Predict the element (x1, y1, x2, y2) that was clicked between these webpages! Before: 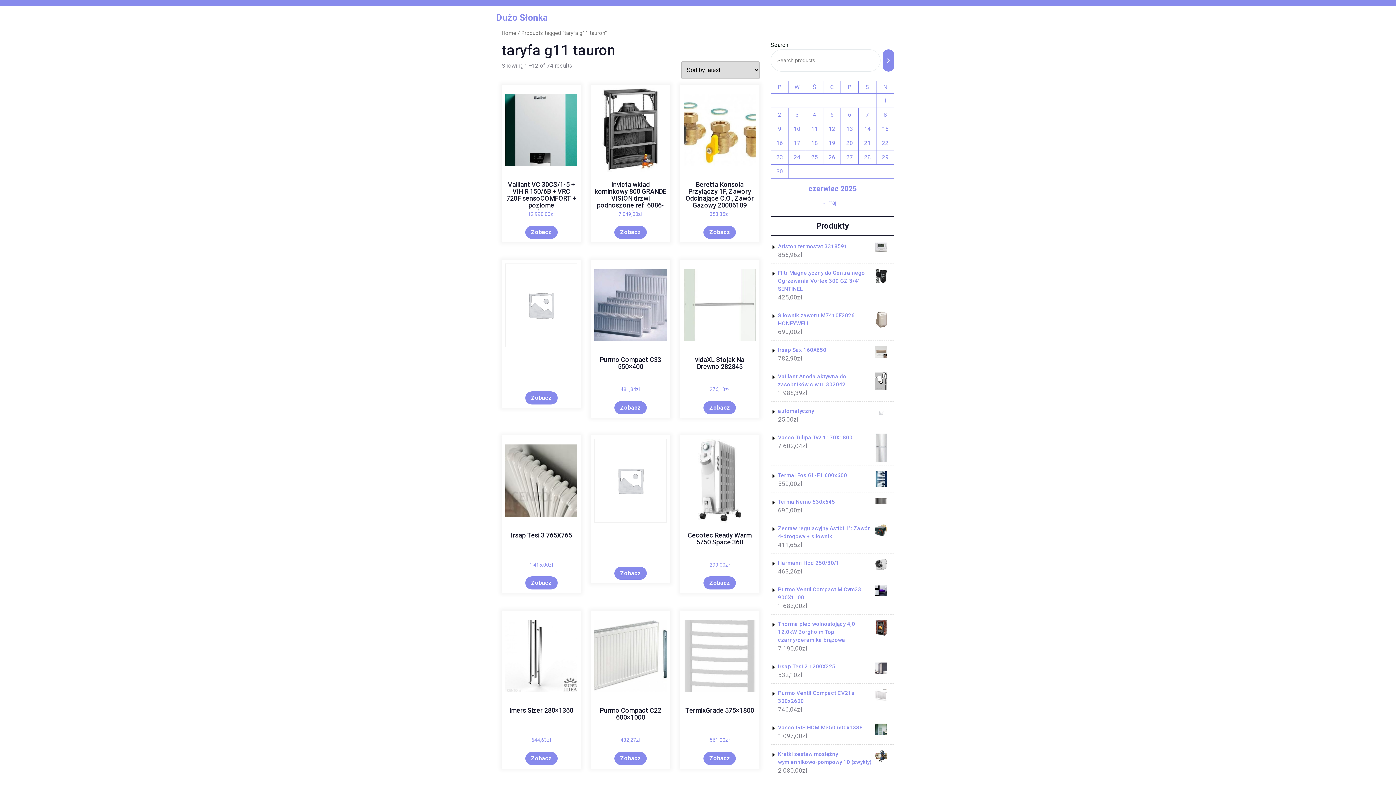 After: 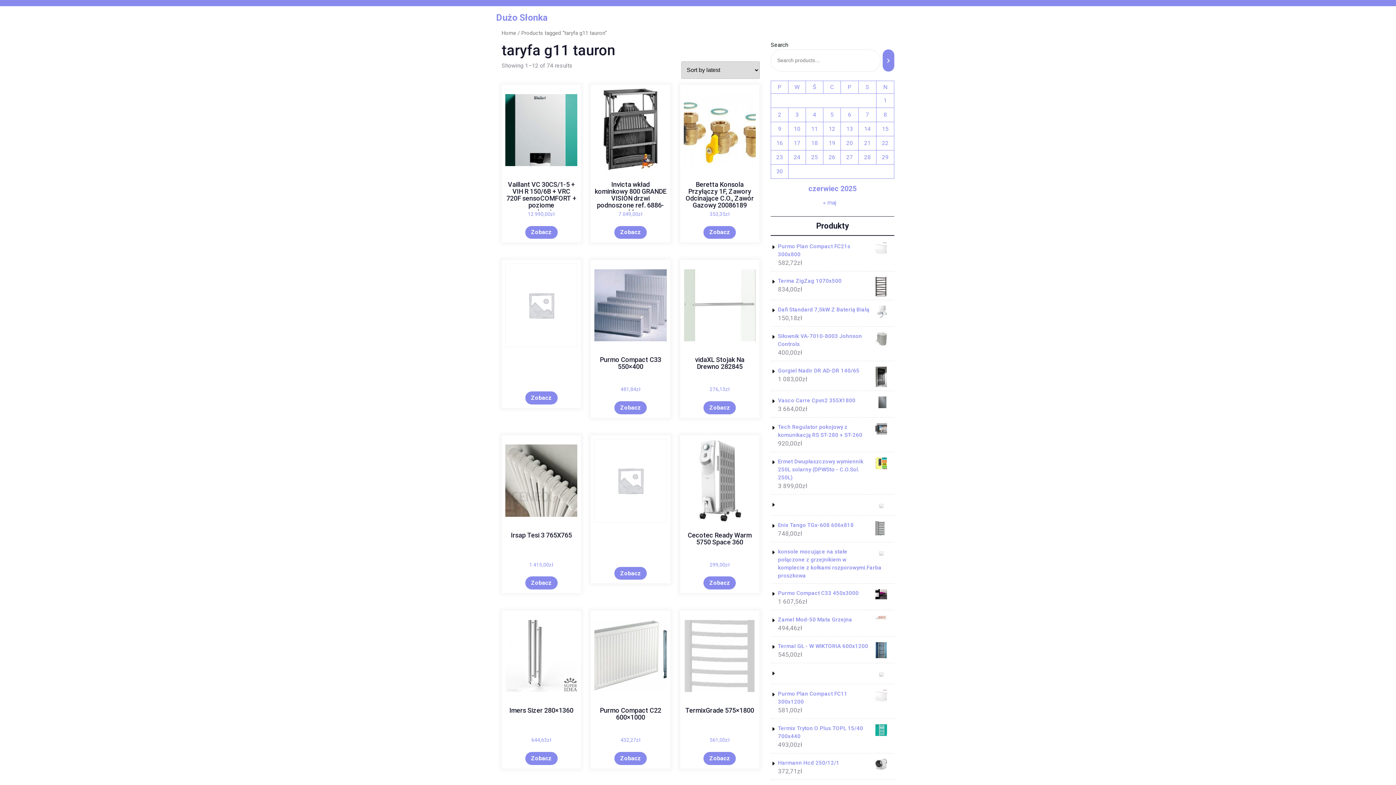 Action: label: Zobacz bbox: (614, 567, 646, 580)